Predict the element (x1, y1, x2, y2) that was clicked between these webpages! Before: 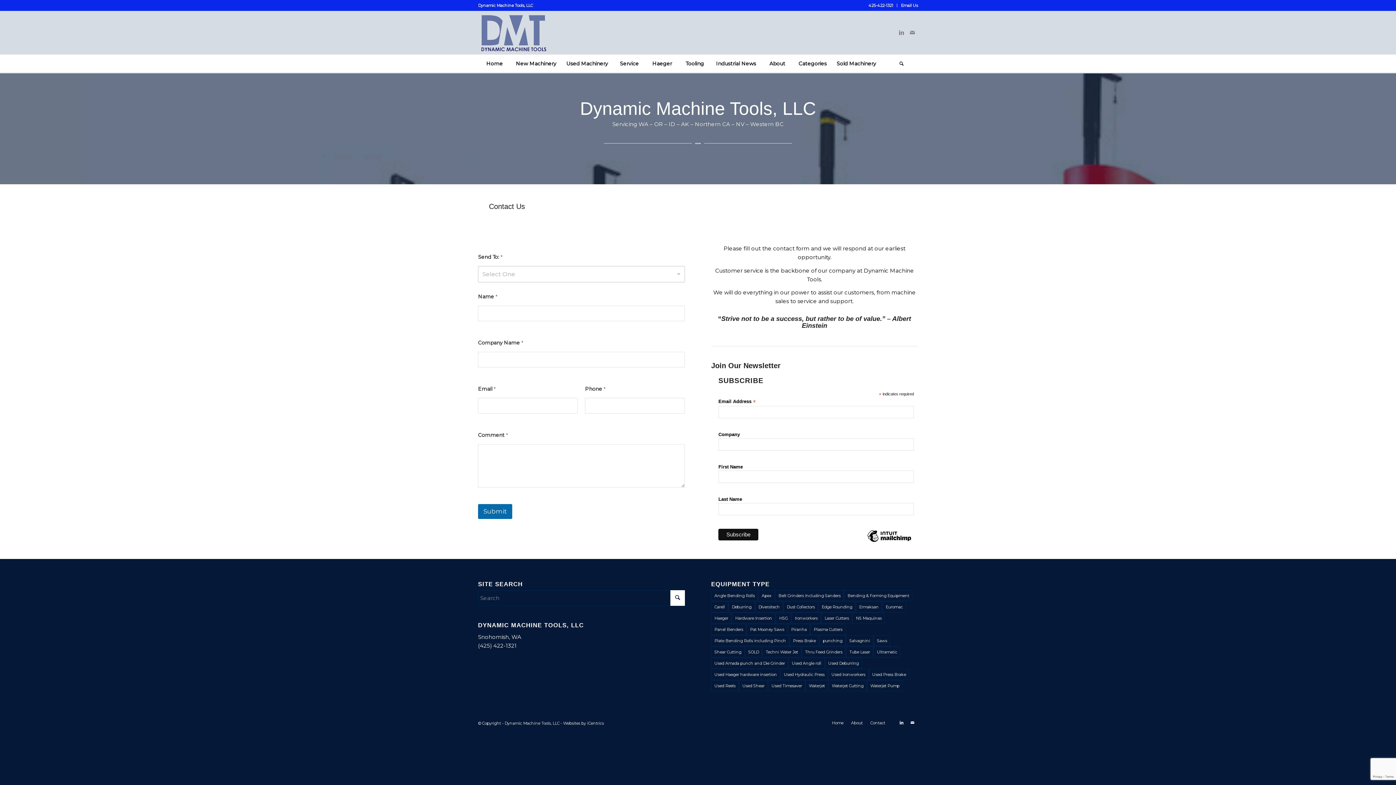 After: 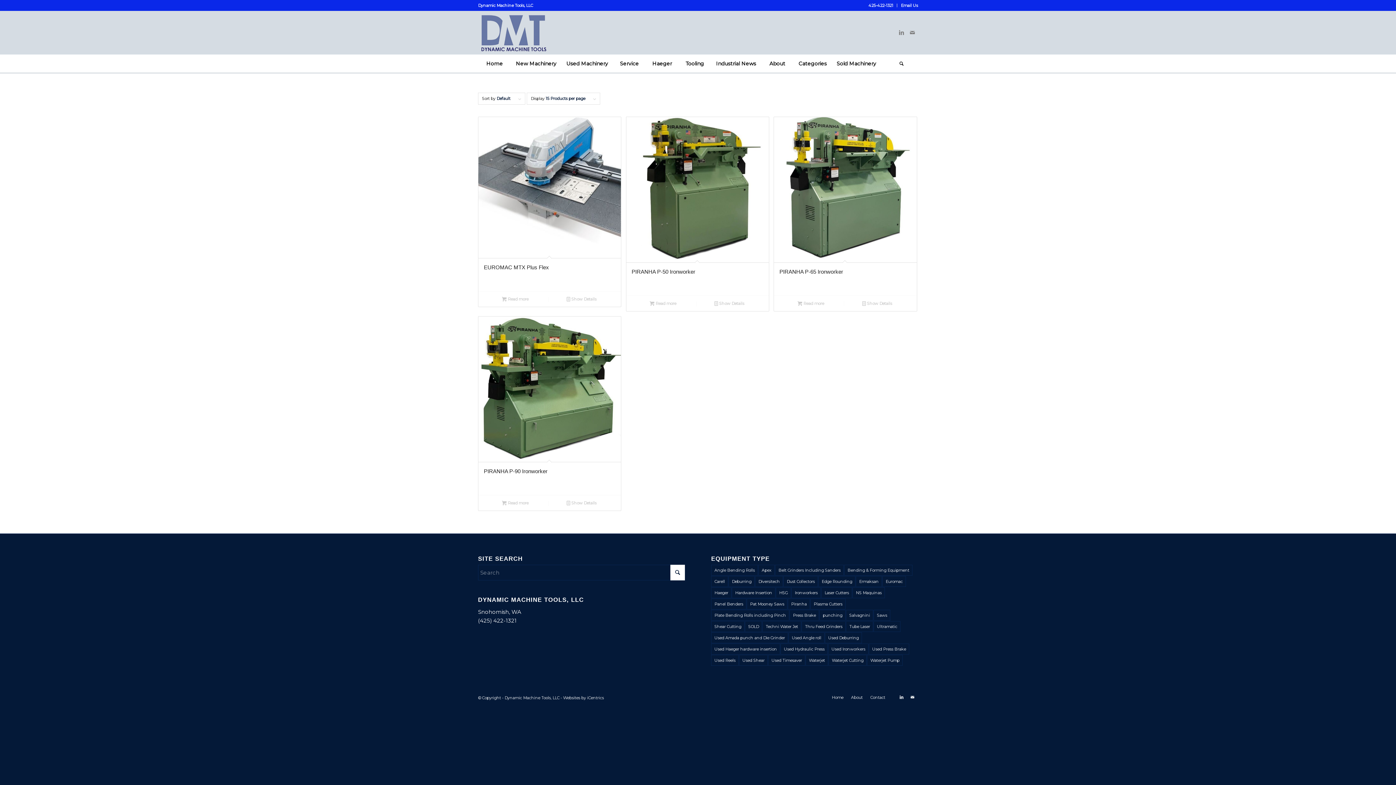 Action: bbox: (819, 635, 845, 646) label: punching (4 products)